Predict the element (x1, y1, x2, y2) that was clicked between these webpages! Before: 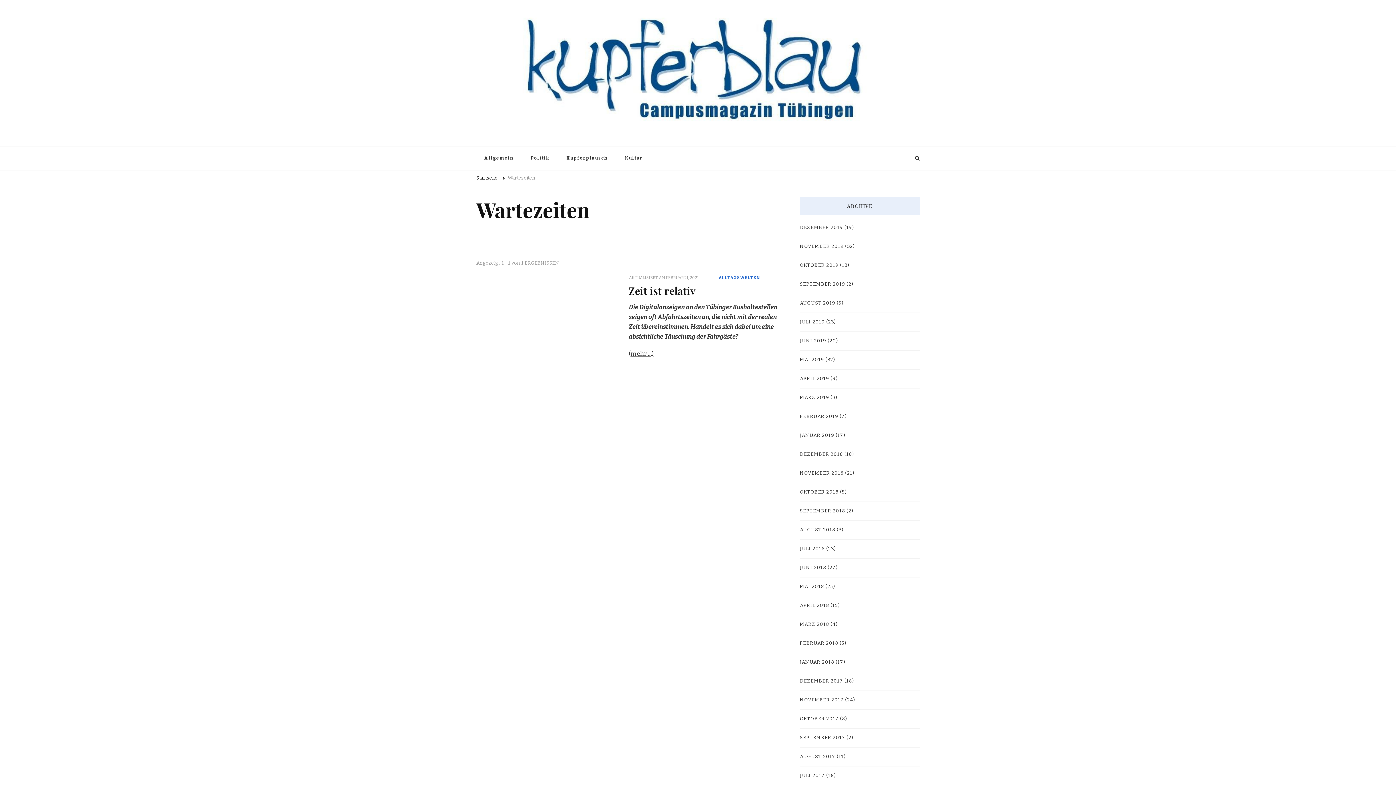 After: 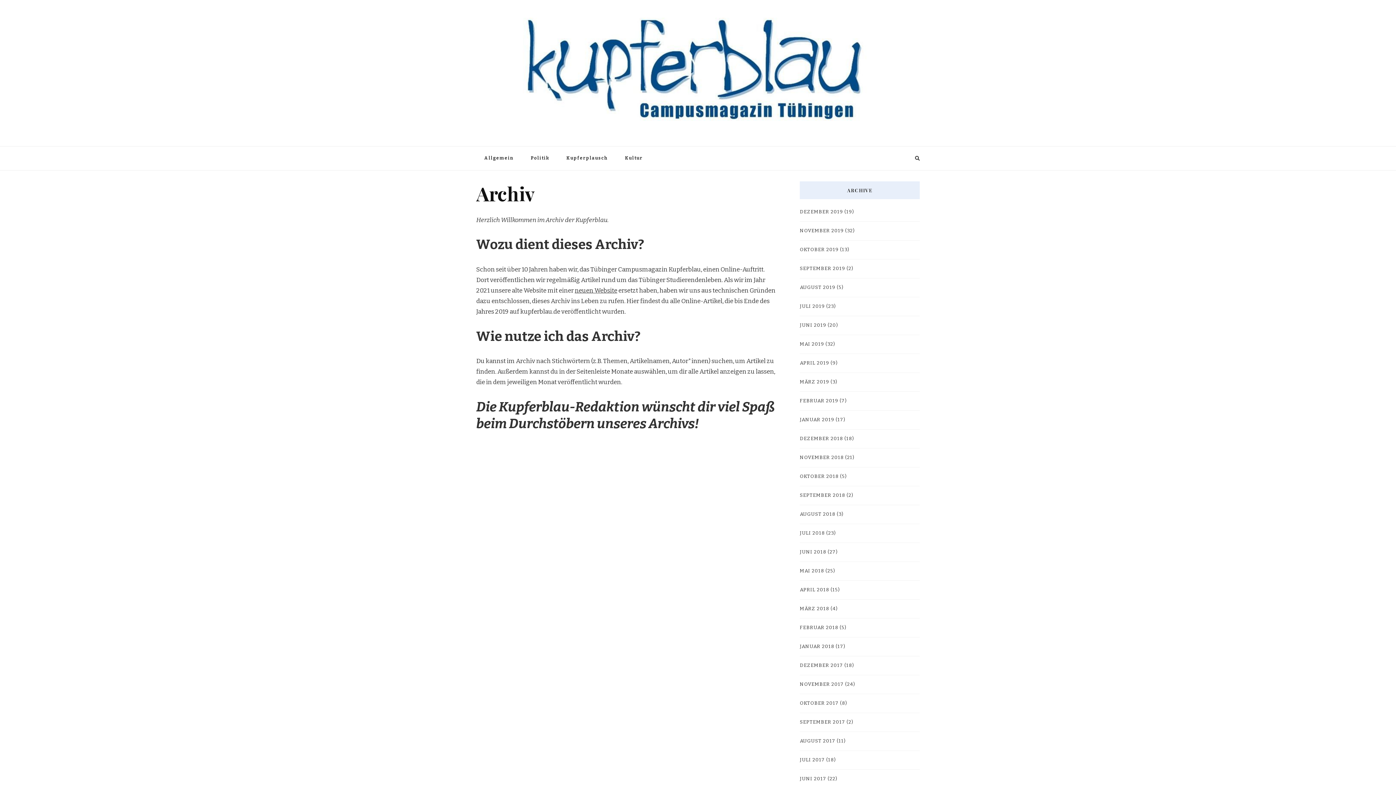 Action: label: Startseite bbox: (476, 176, 497, 182)